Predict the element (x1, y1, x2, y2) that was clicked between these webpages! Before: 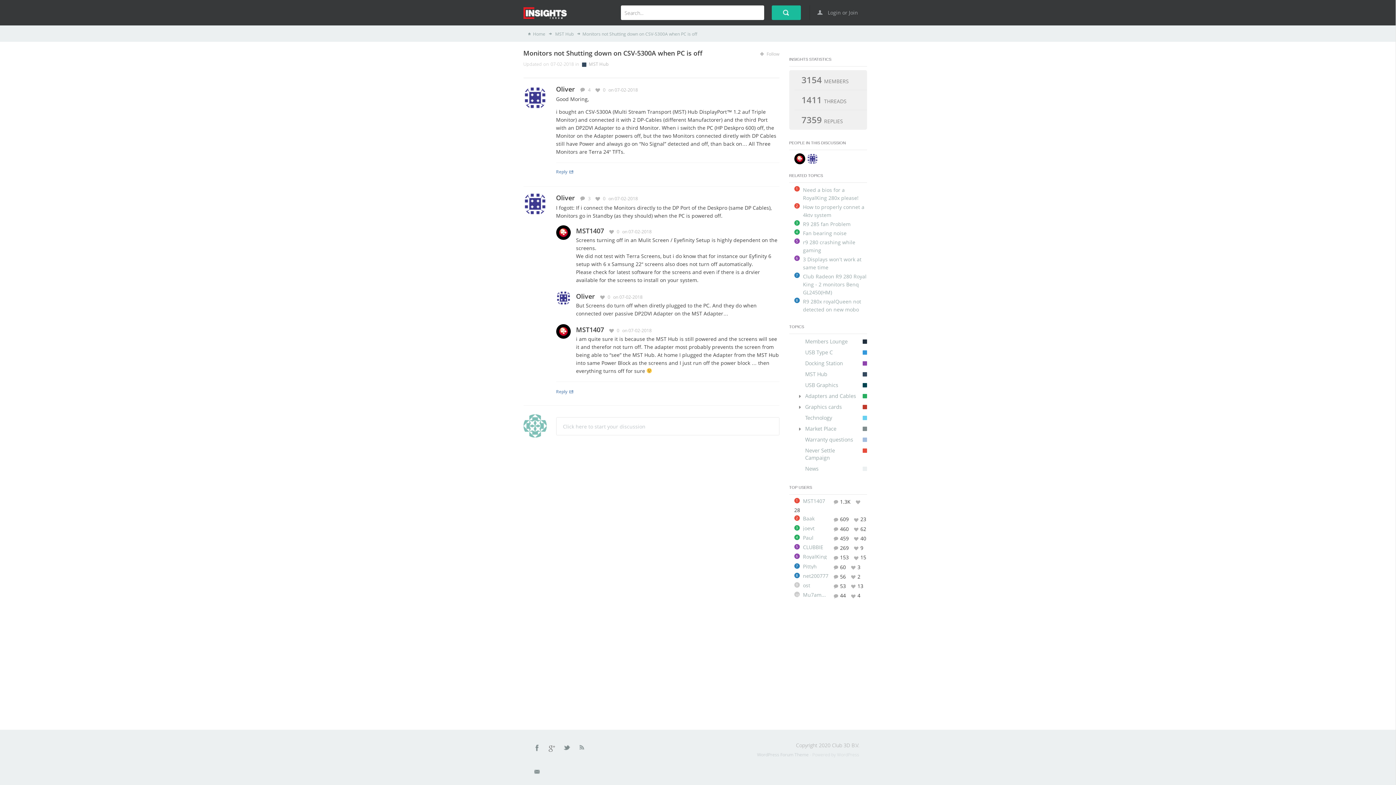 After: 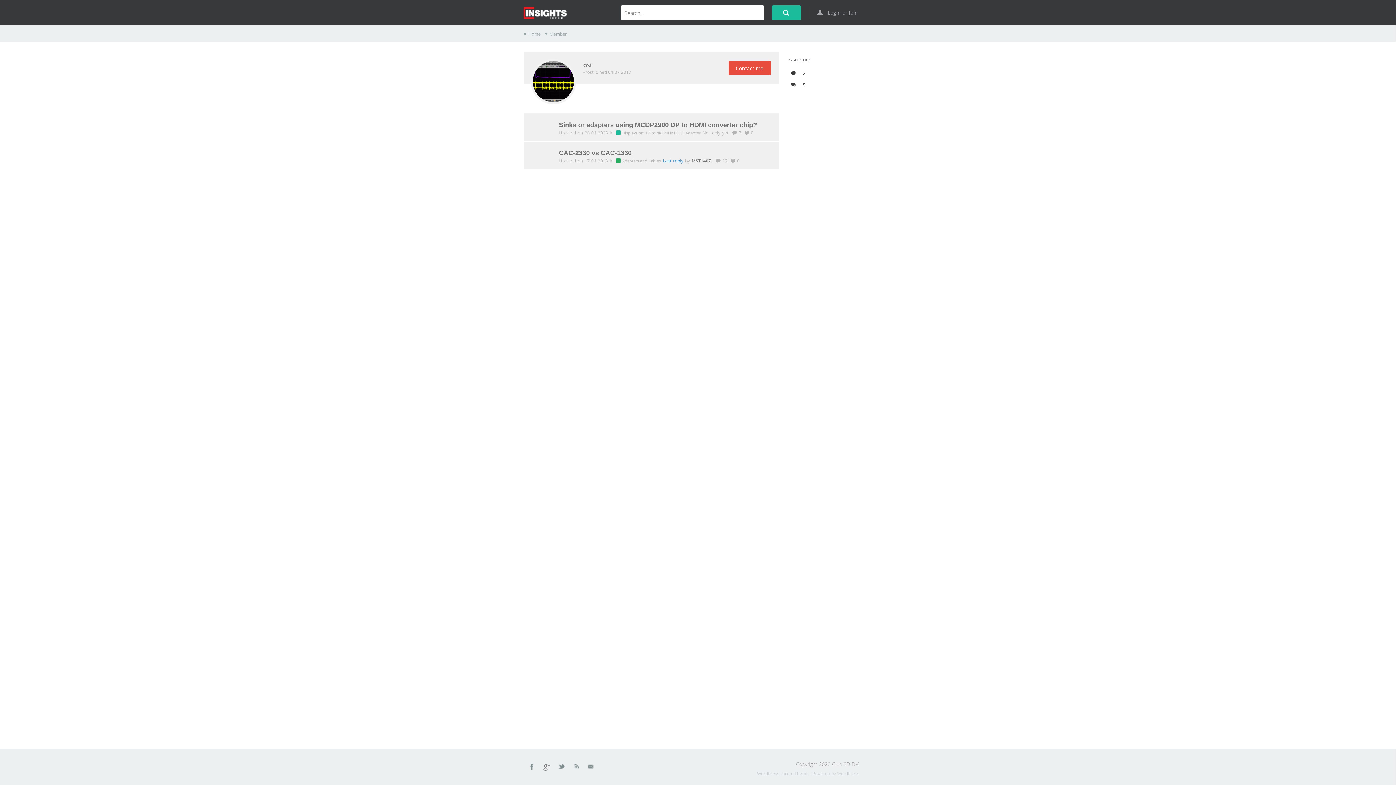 Action: bbox: (803, 583, 828, 588) label: ost